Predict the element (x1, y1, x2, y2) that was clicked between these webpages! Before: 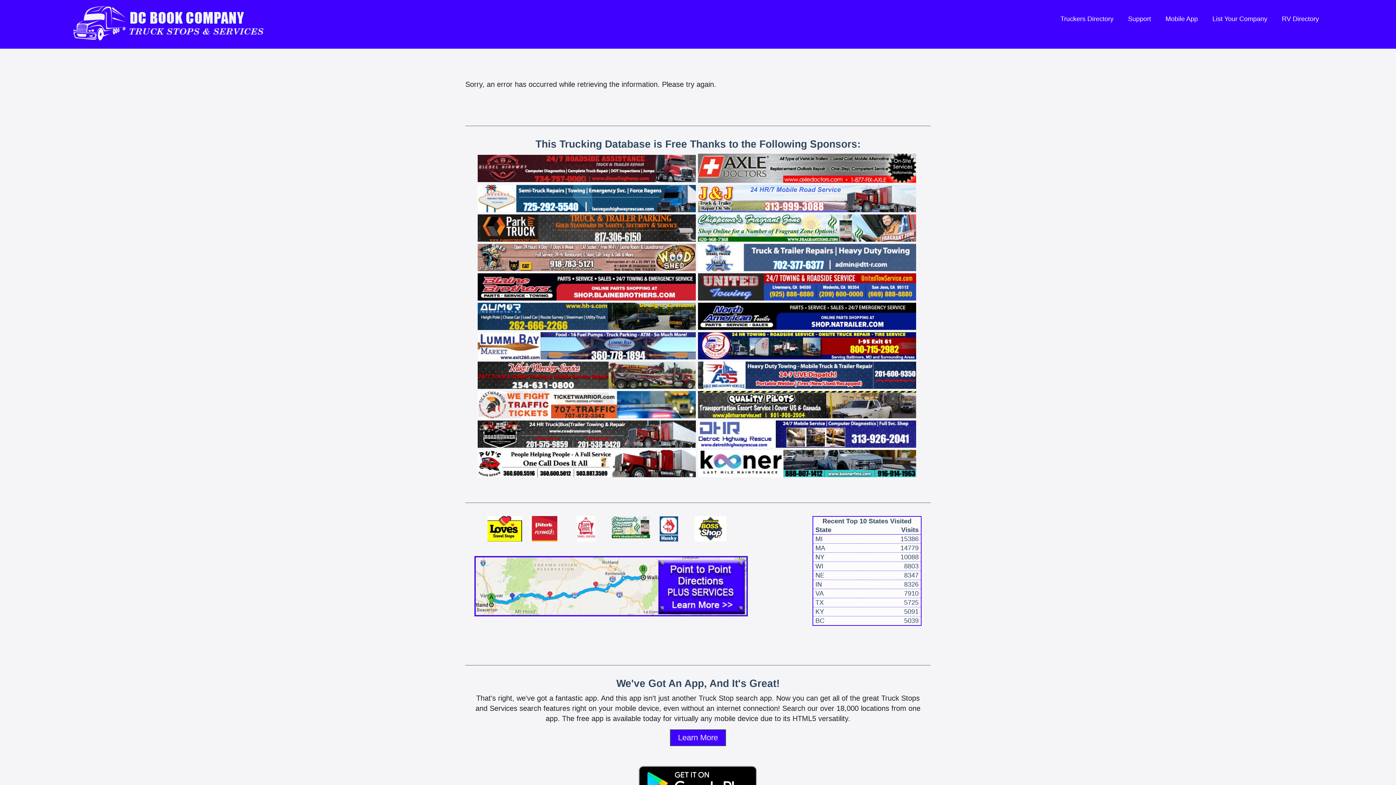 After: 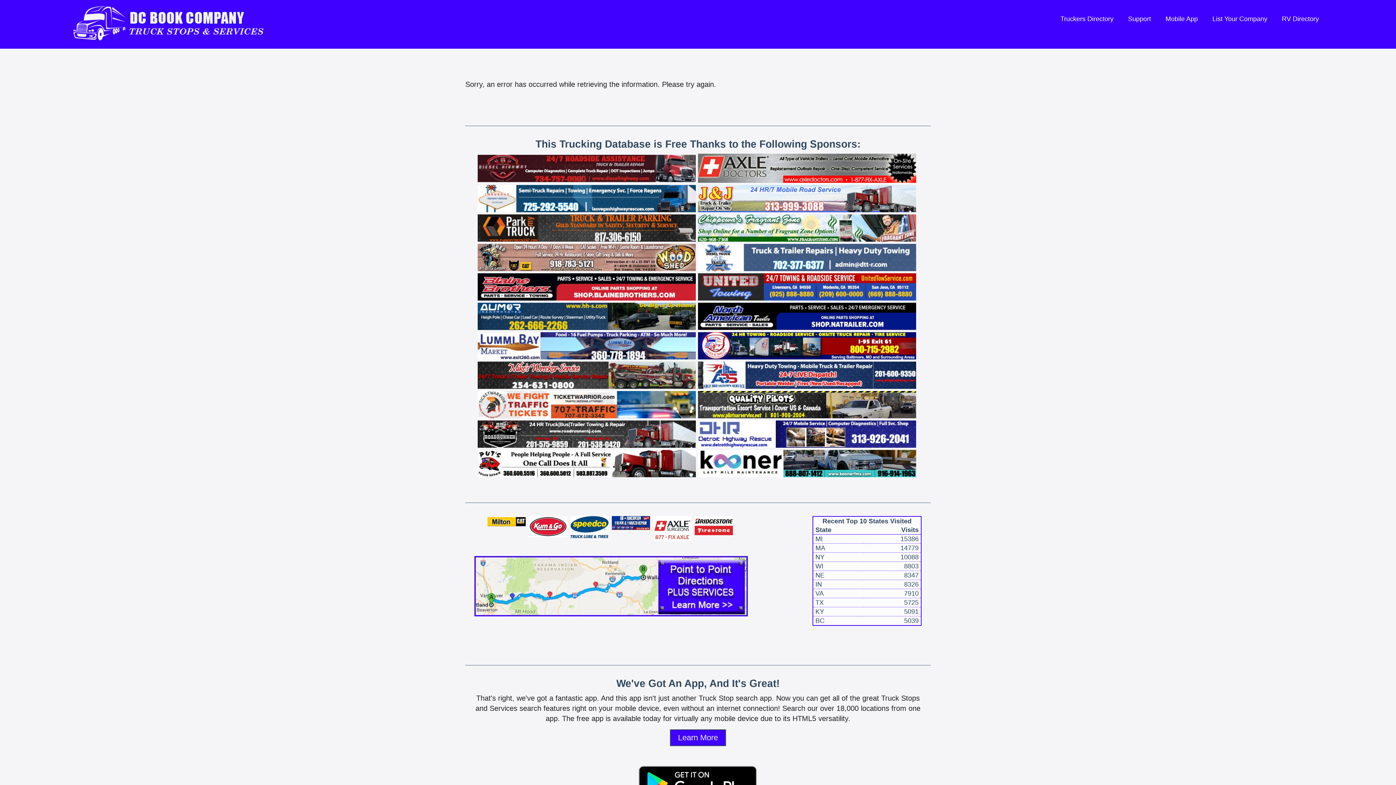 Action: bbox: (477, 194, 696, 202)